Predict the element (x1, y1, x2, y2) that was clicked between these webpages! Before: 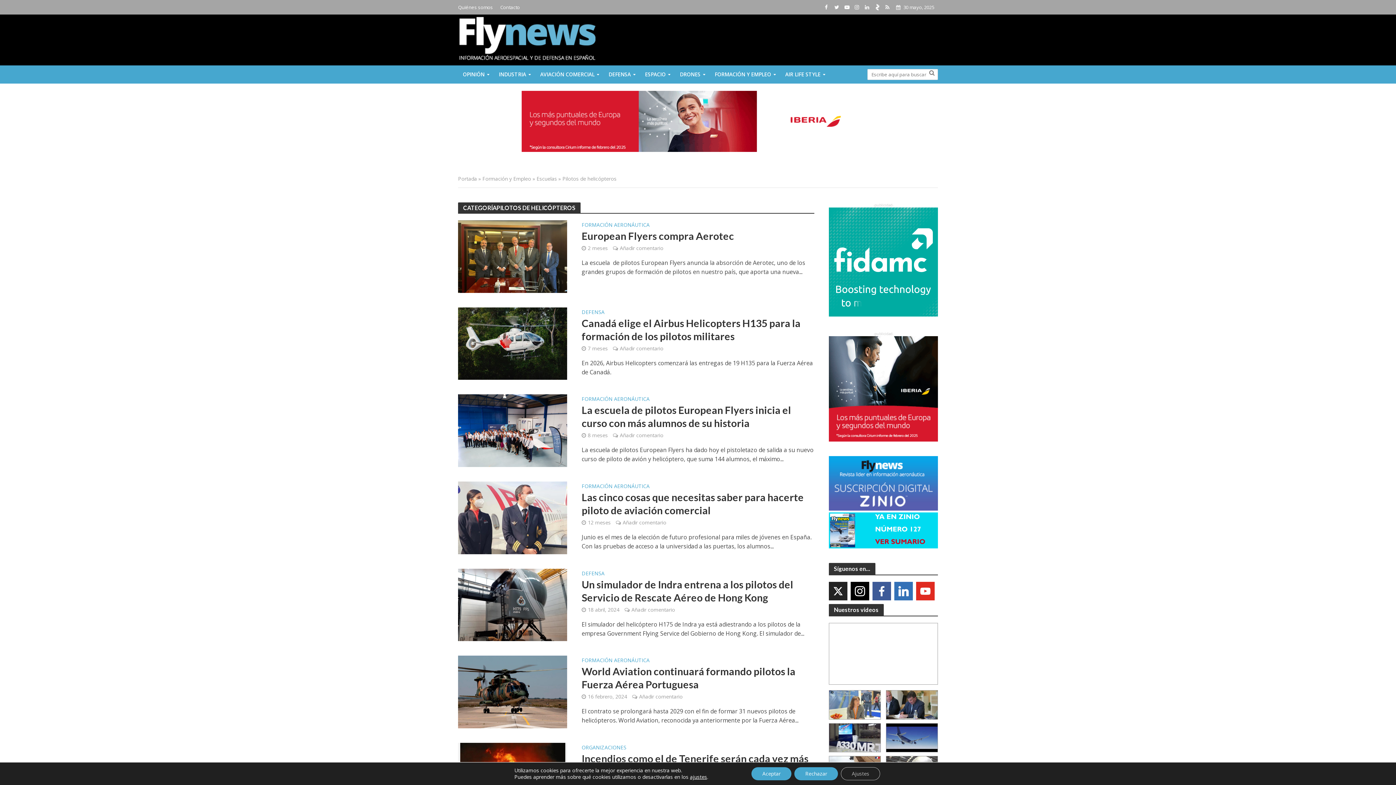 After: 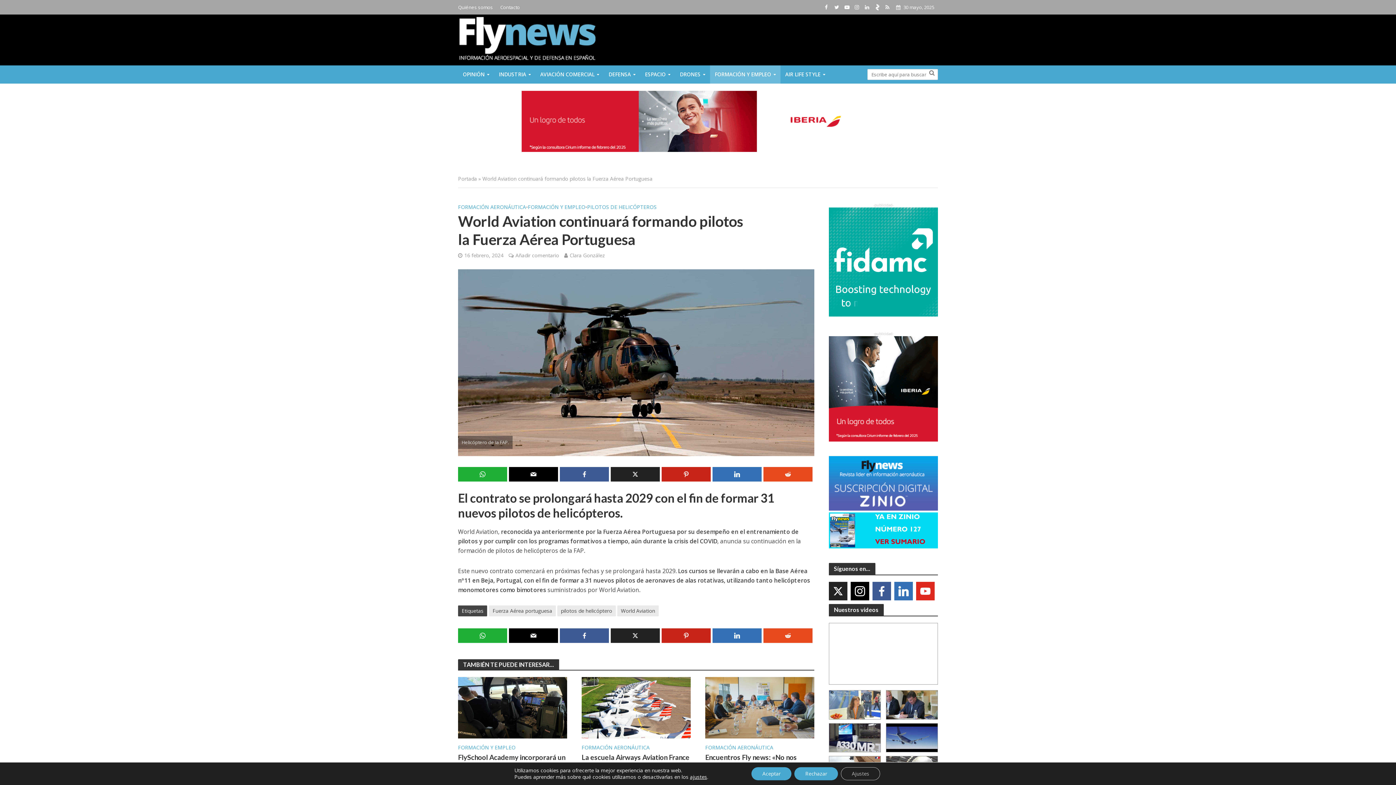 Action: bbox: (581, 665, 814, 691) label: World Aviation continuará formando pilotos la Fuerza Aérea Portuguesa